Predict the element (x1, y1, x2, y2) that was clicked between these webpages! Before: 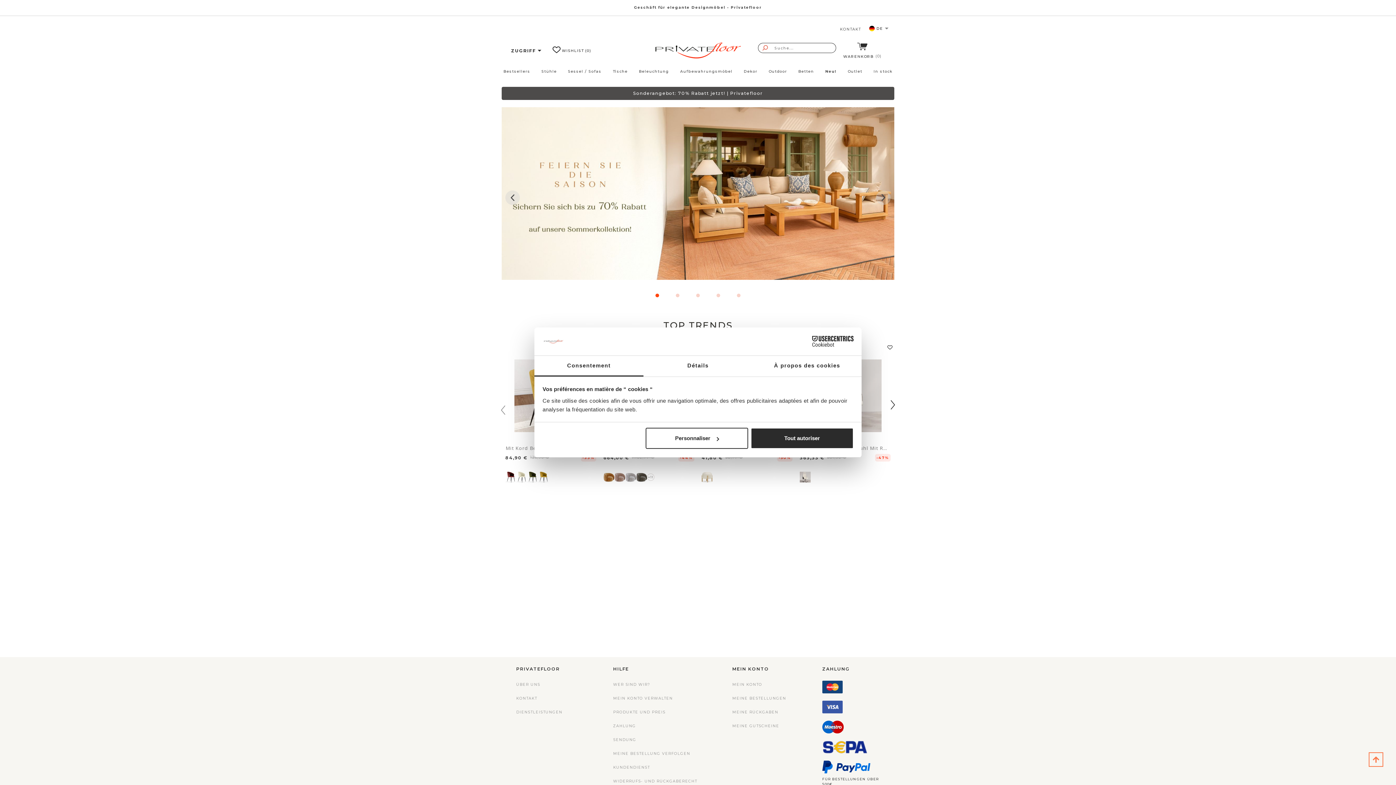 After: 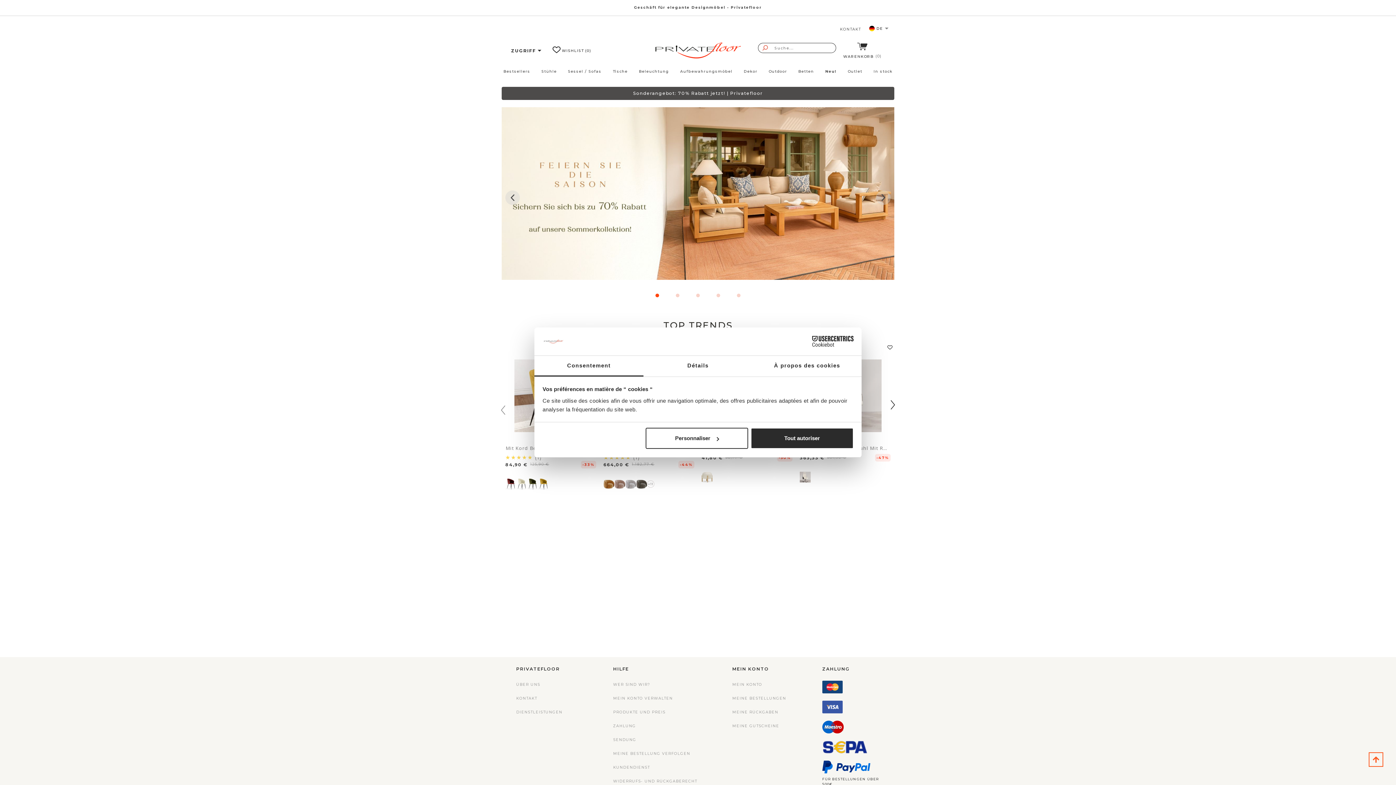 Action: bbox: (1369, 752, 1383, 767)